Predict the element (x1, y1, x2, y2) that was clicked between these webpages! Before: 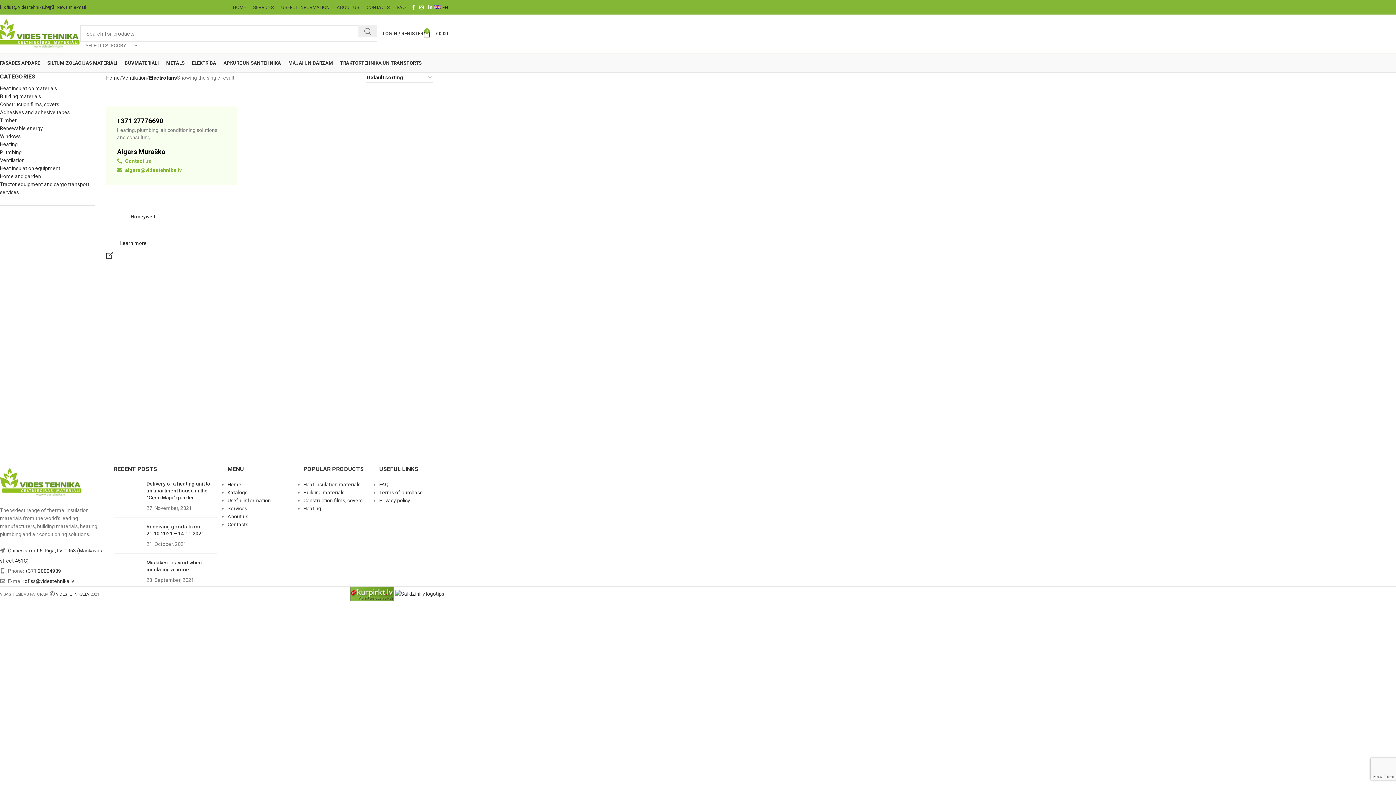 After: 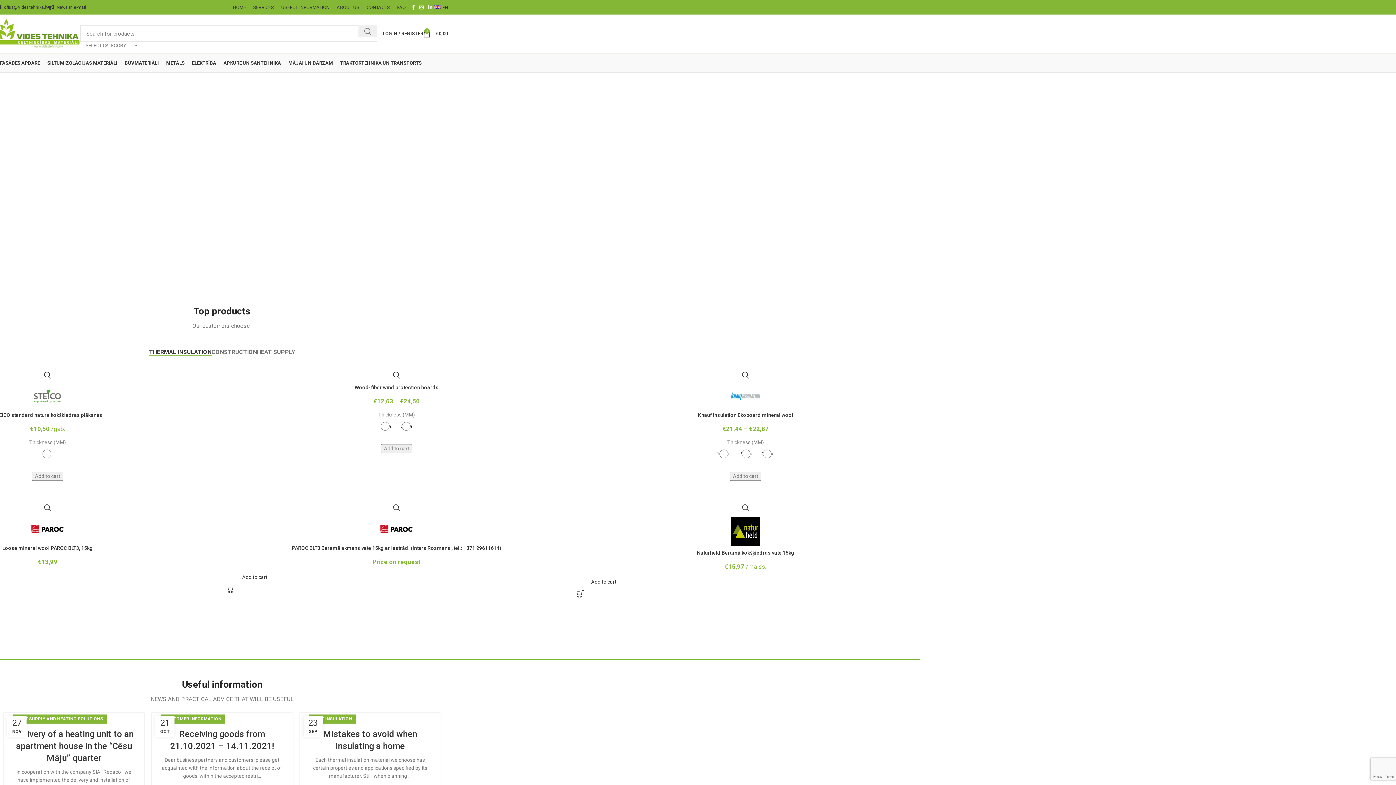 Action: label: Home bbox: (227, 481, 241, 487)